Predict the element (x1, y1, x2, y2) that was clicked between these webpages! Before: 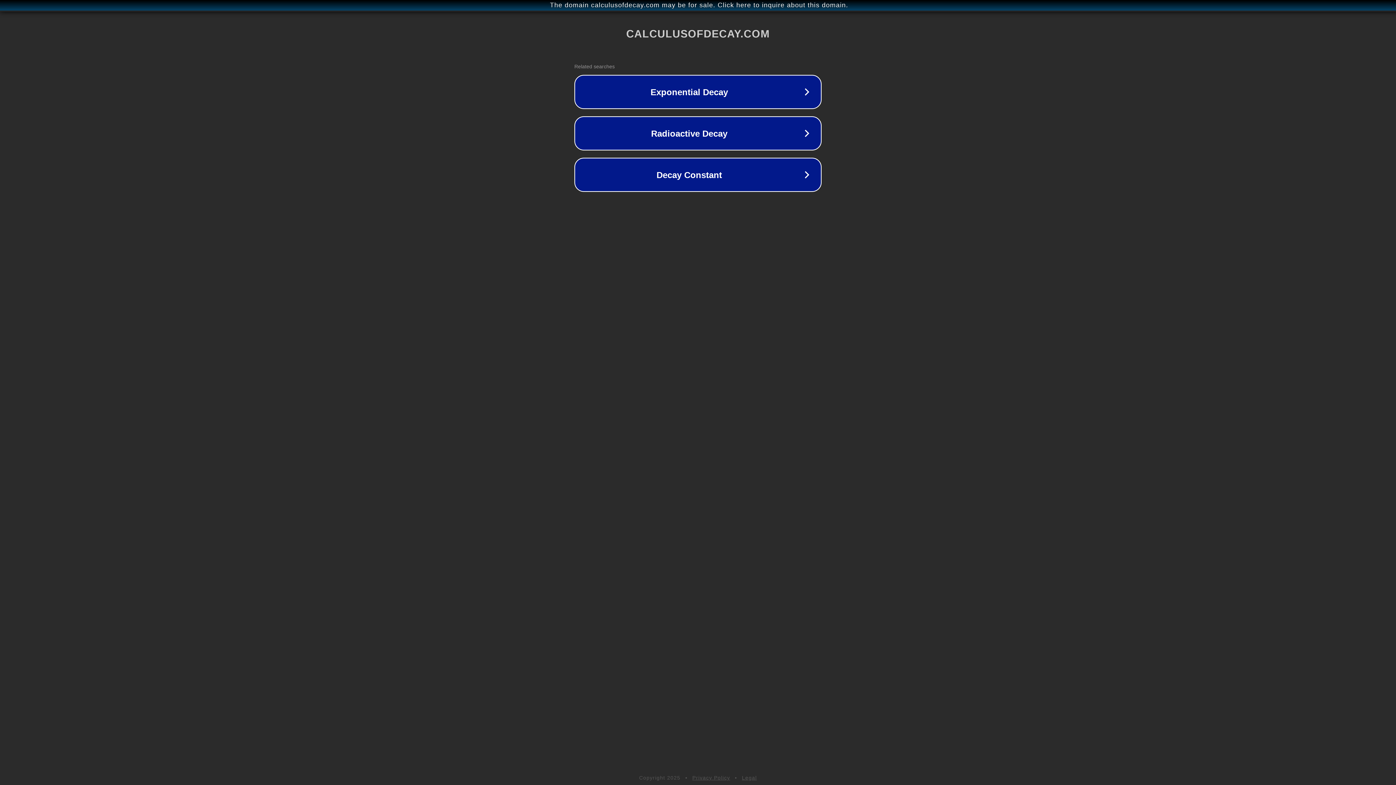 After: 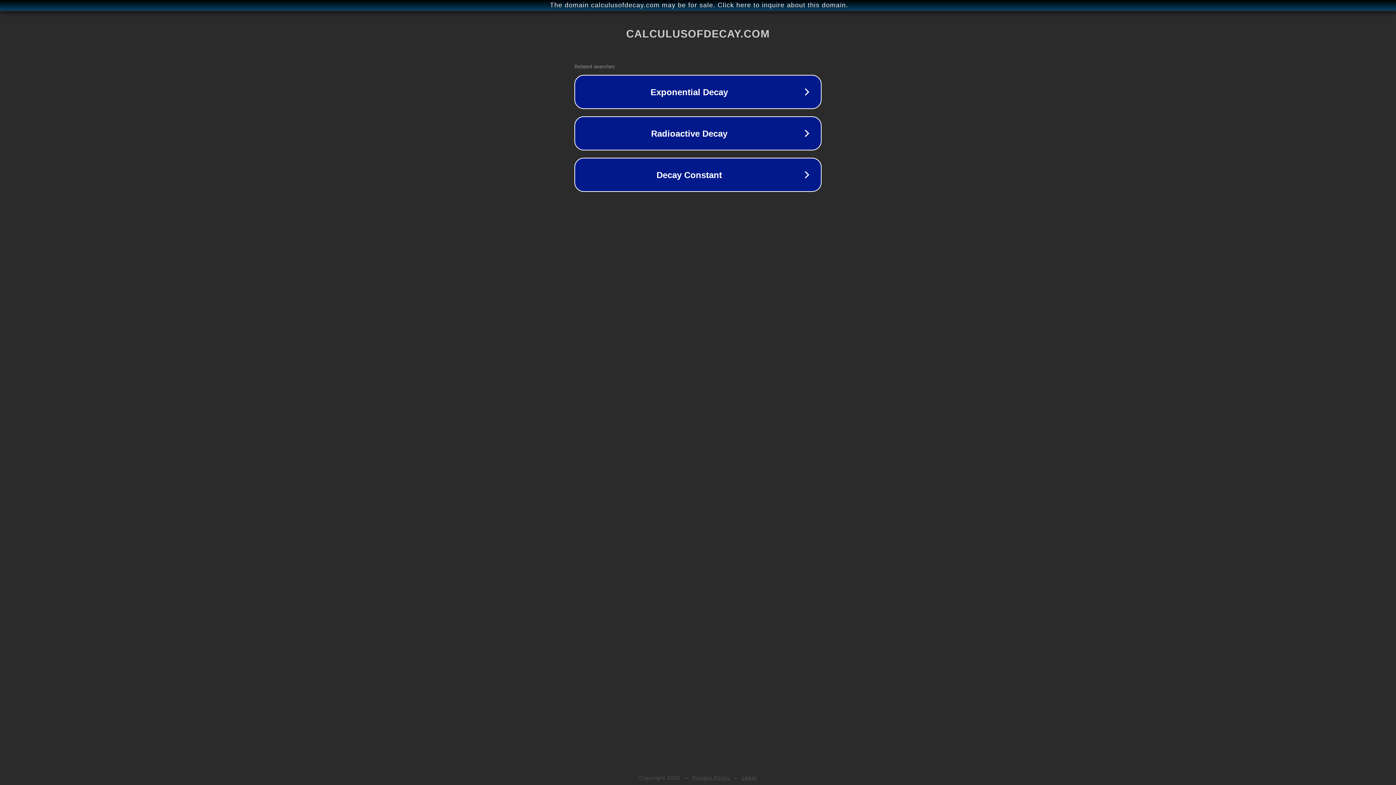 Action: bbox: (692, 775, 730, 781) label: Privacy Policy